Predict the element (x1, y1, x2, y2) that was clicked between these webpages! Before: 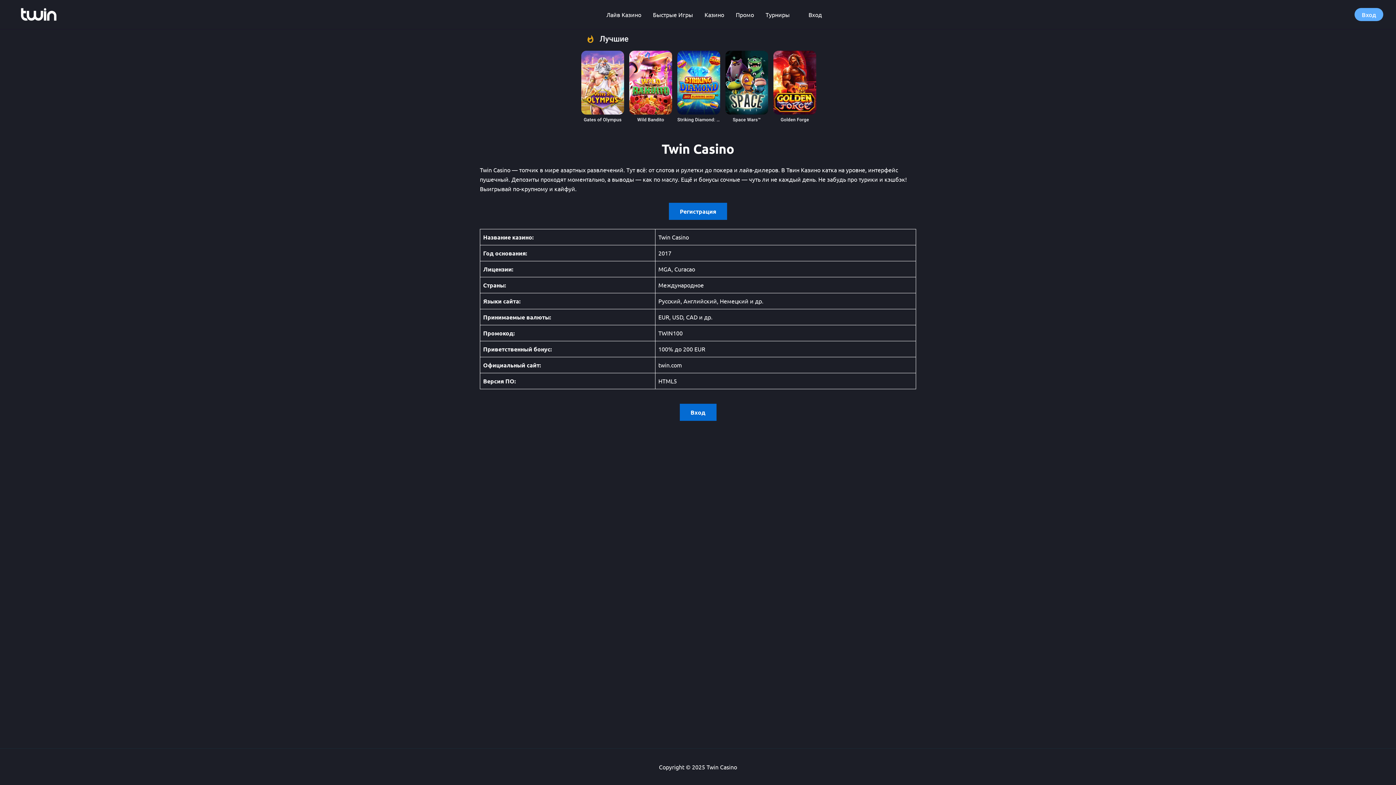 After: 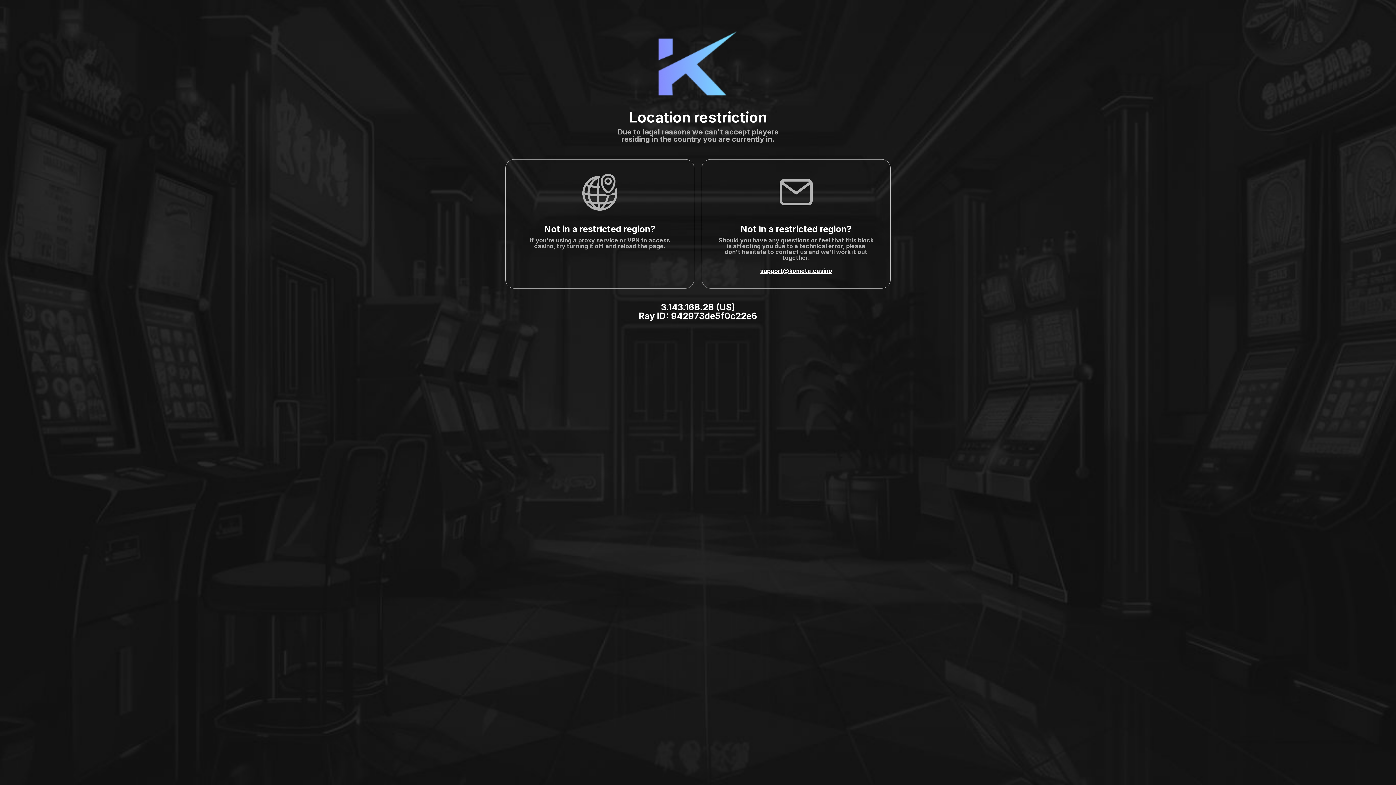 Action: bbox: (600, 6, 647, 22) label: Лайв Казино